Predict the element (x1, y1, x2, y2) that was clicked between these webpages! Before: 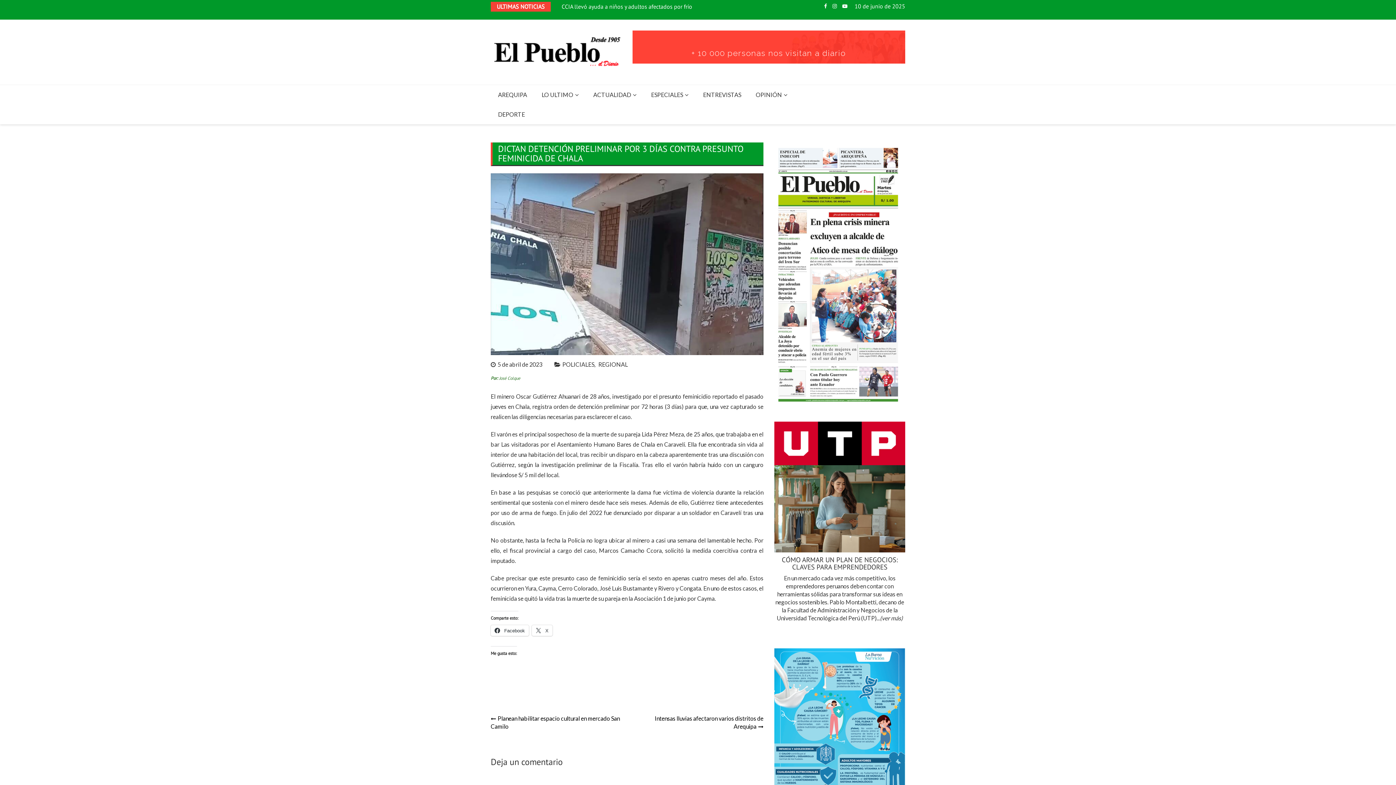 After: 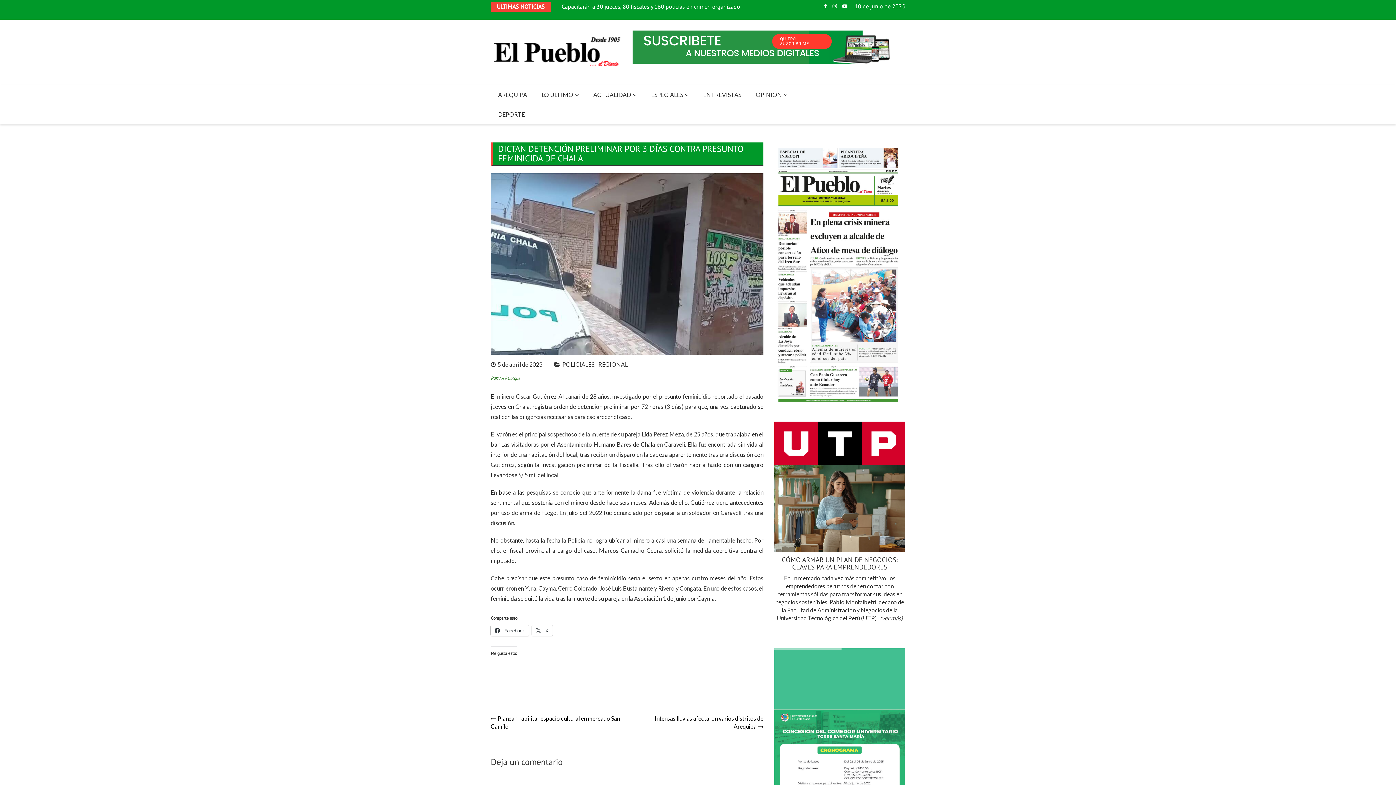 Action: label:  Facebook bbox: (490, 625, 529, 636)